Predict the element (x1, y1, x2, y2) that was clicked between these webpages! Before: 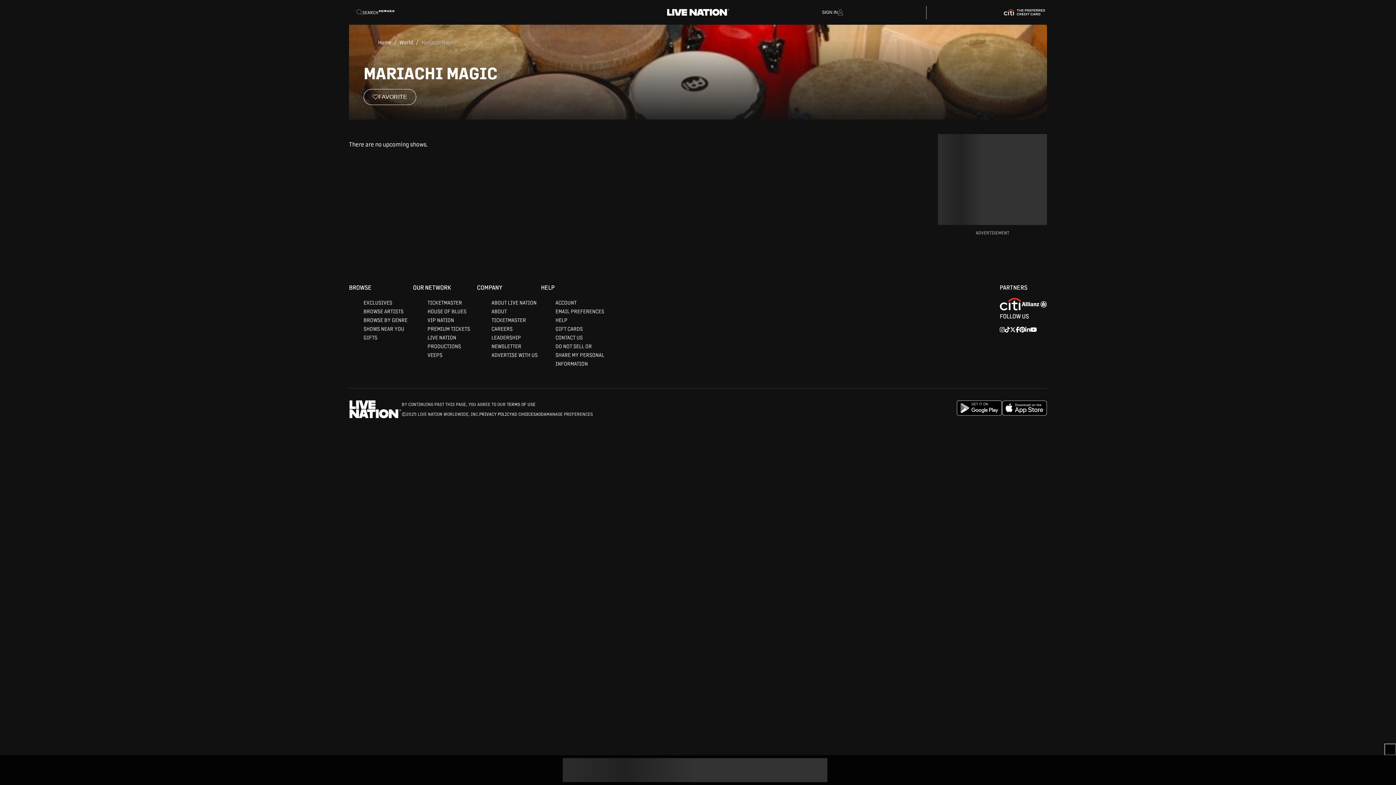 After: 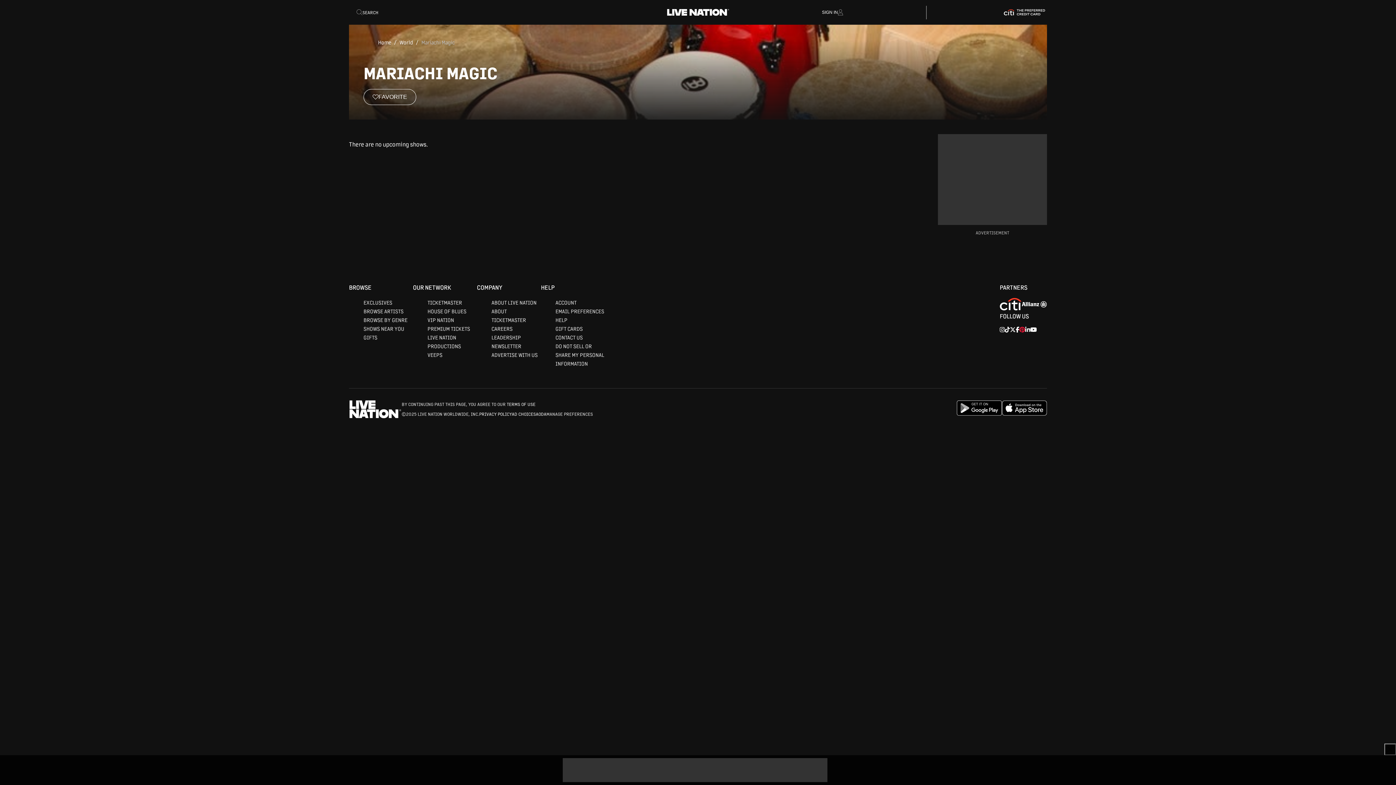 Action: label: Pinterest bbox: (1019, 468, 1025, 474)